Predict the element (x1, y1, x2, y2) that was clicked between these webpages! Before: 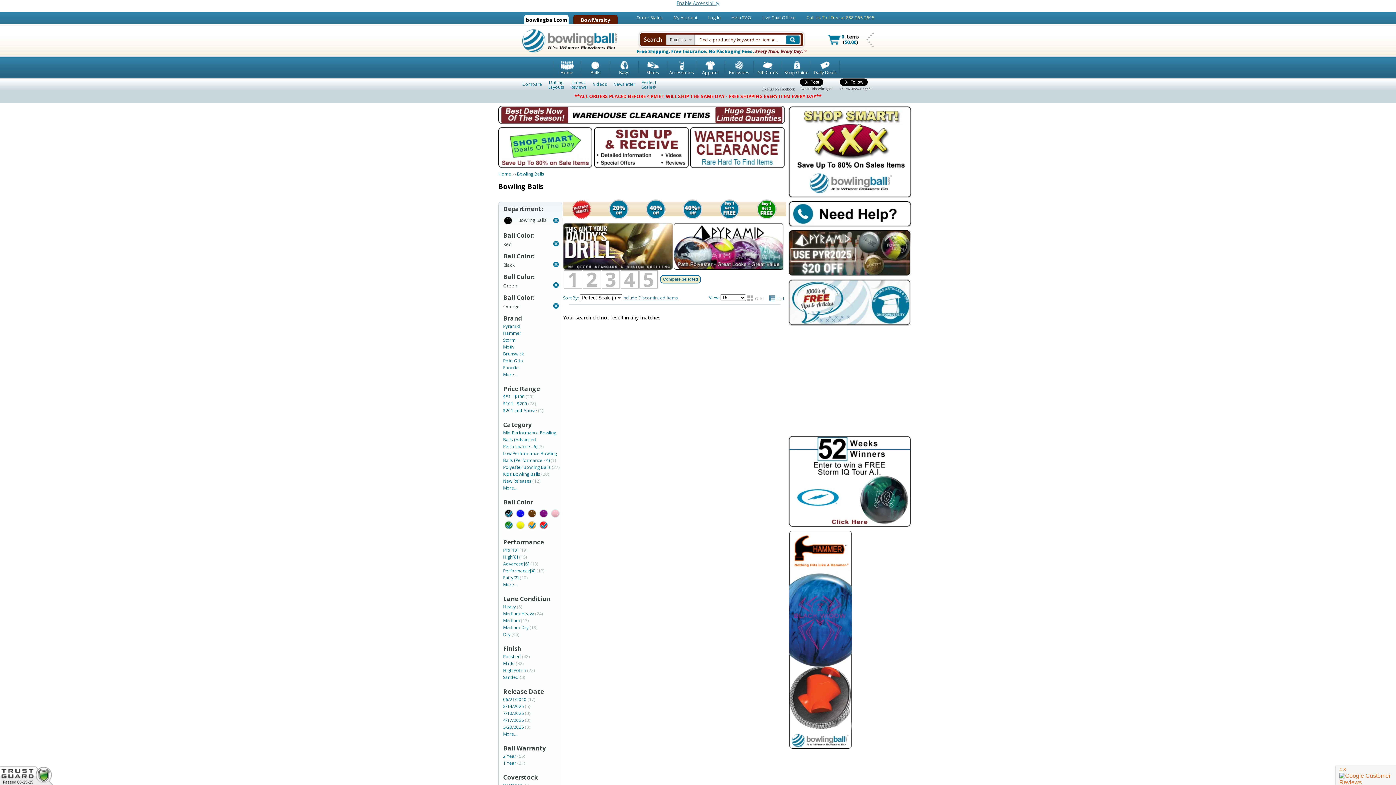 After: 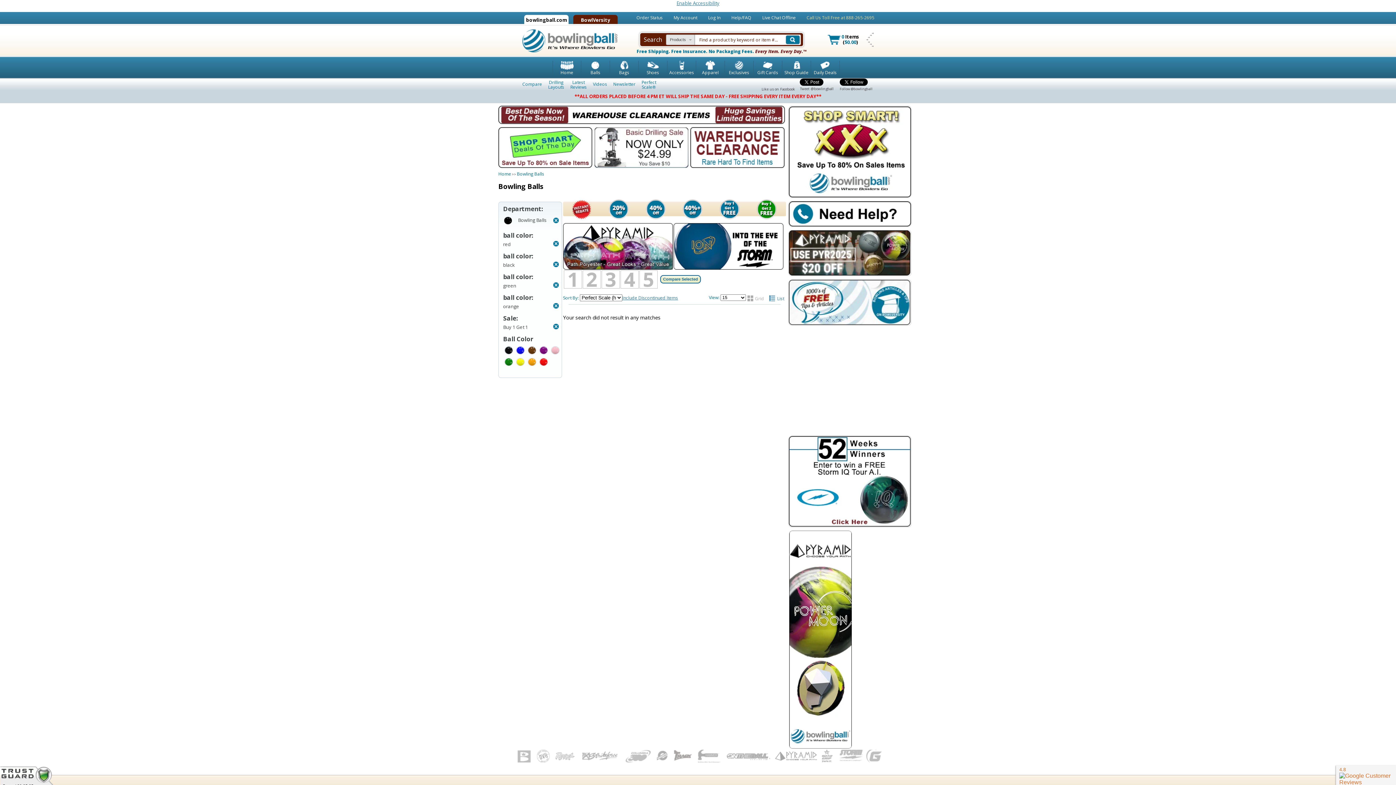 Action: bbox: (720, 199, 739, 220)